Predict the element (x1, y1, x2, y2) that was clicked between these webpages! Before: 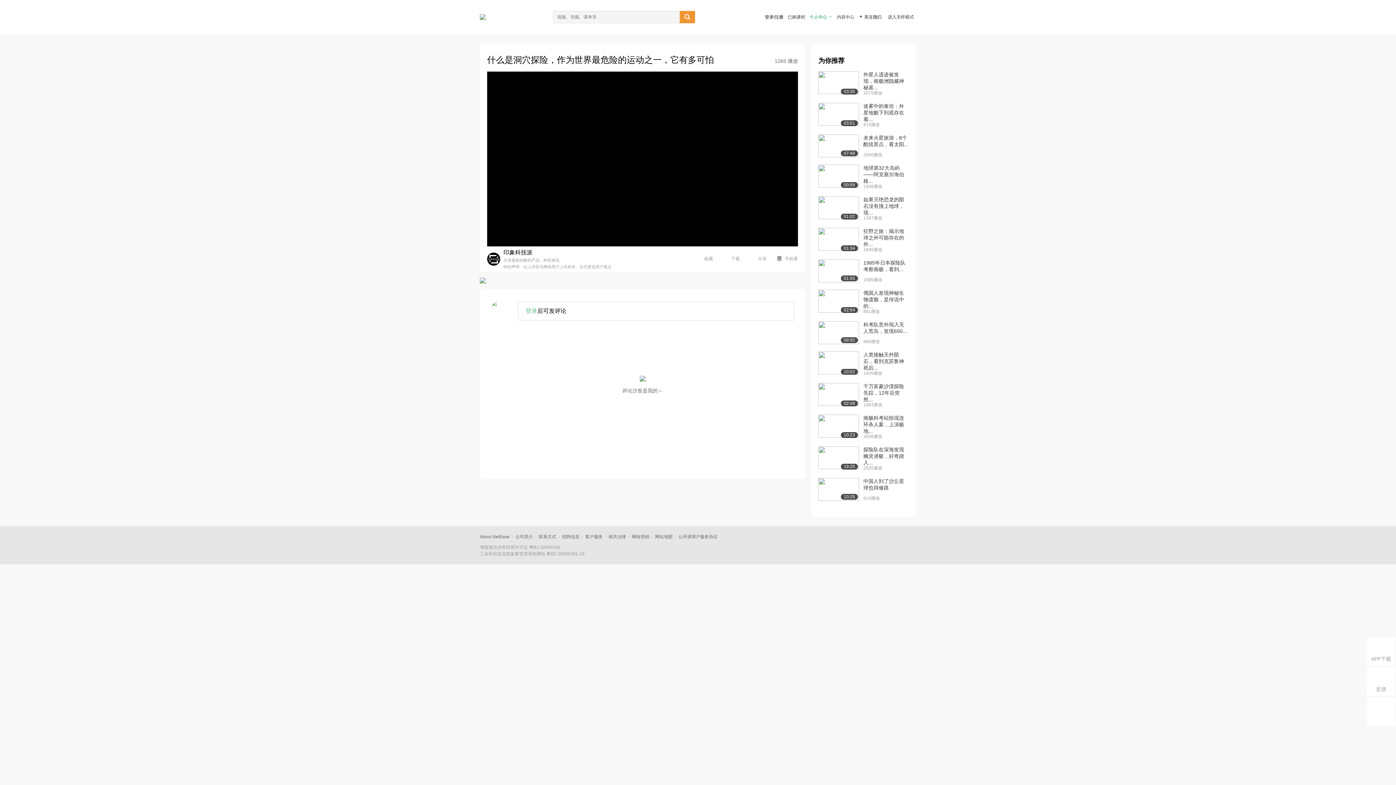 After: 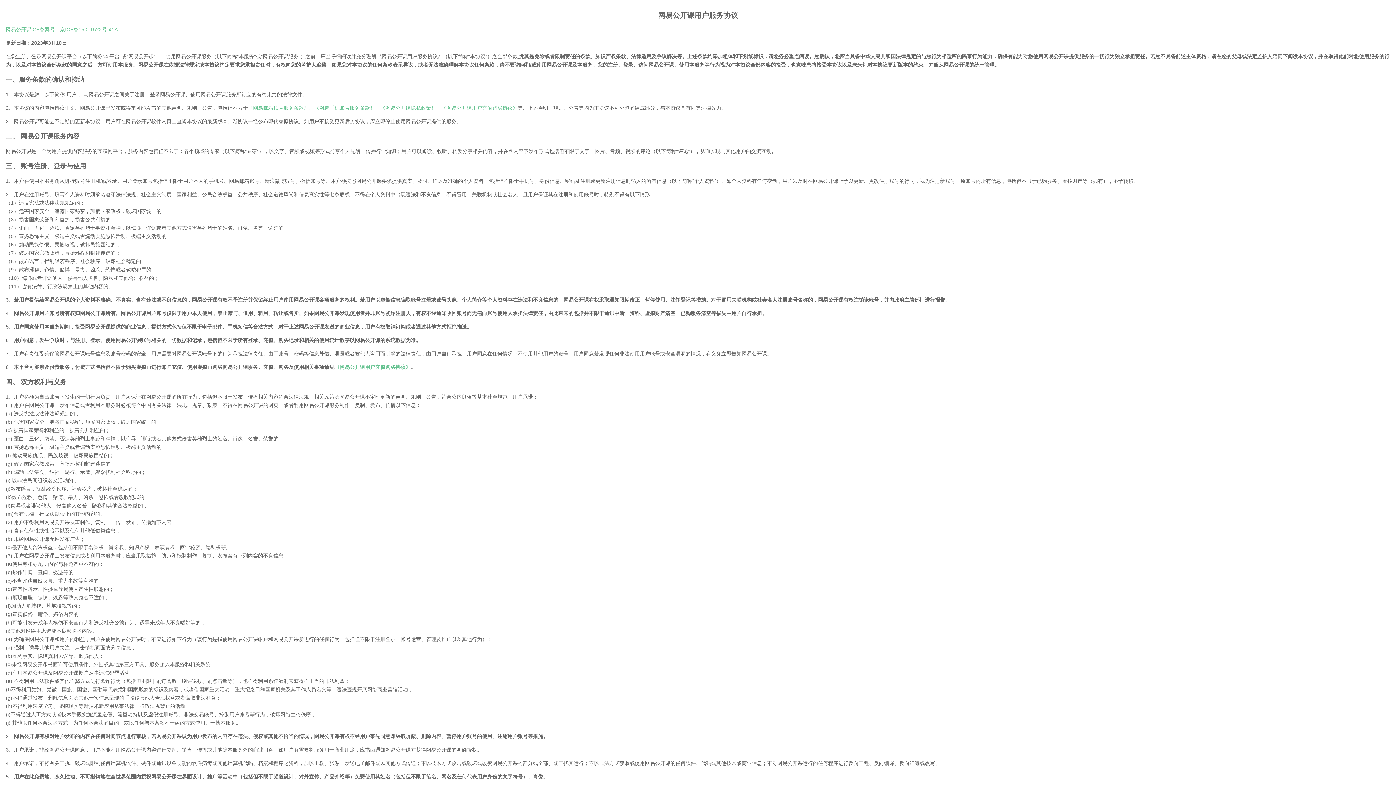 Action: bbox: (678, 534, 717, 539) label: 公开课用户服务协议